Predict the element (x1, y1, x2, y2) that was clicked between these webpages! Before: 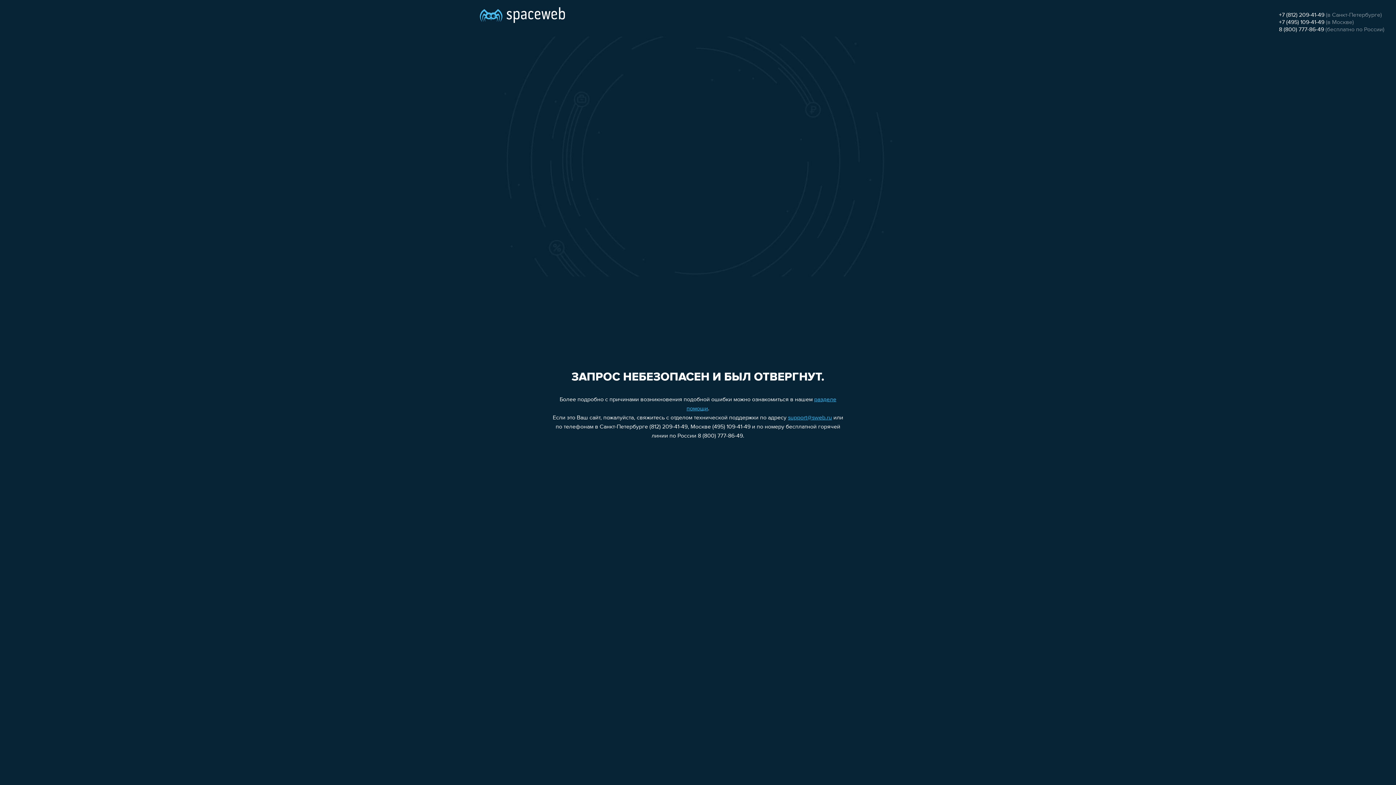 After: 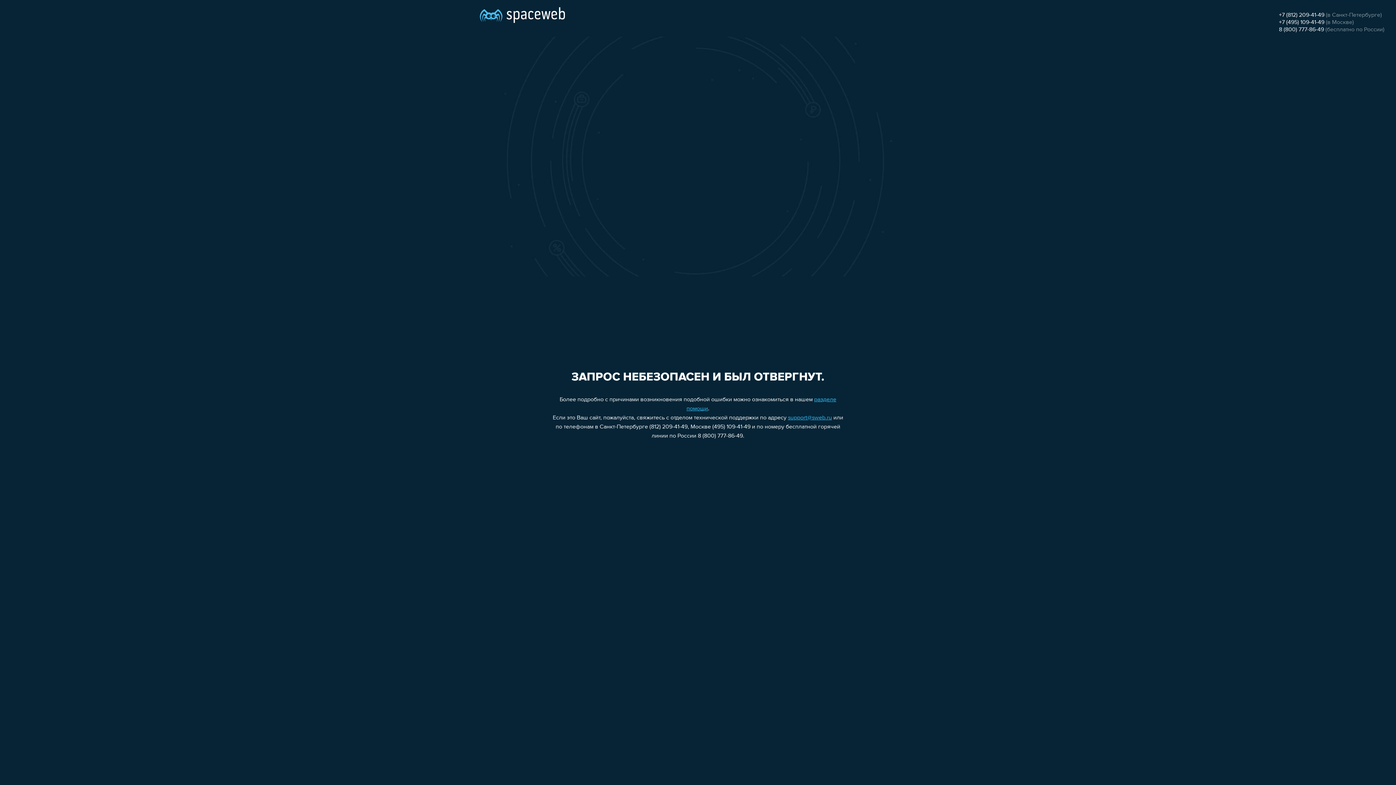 Action: label: support@sweb.ru bbox: (788, 415, 832, 421)